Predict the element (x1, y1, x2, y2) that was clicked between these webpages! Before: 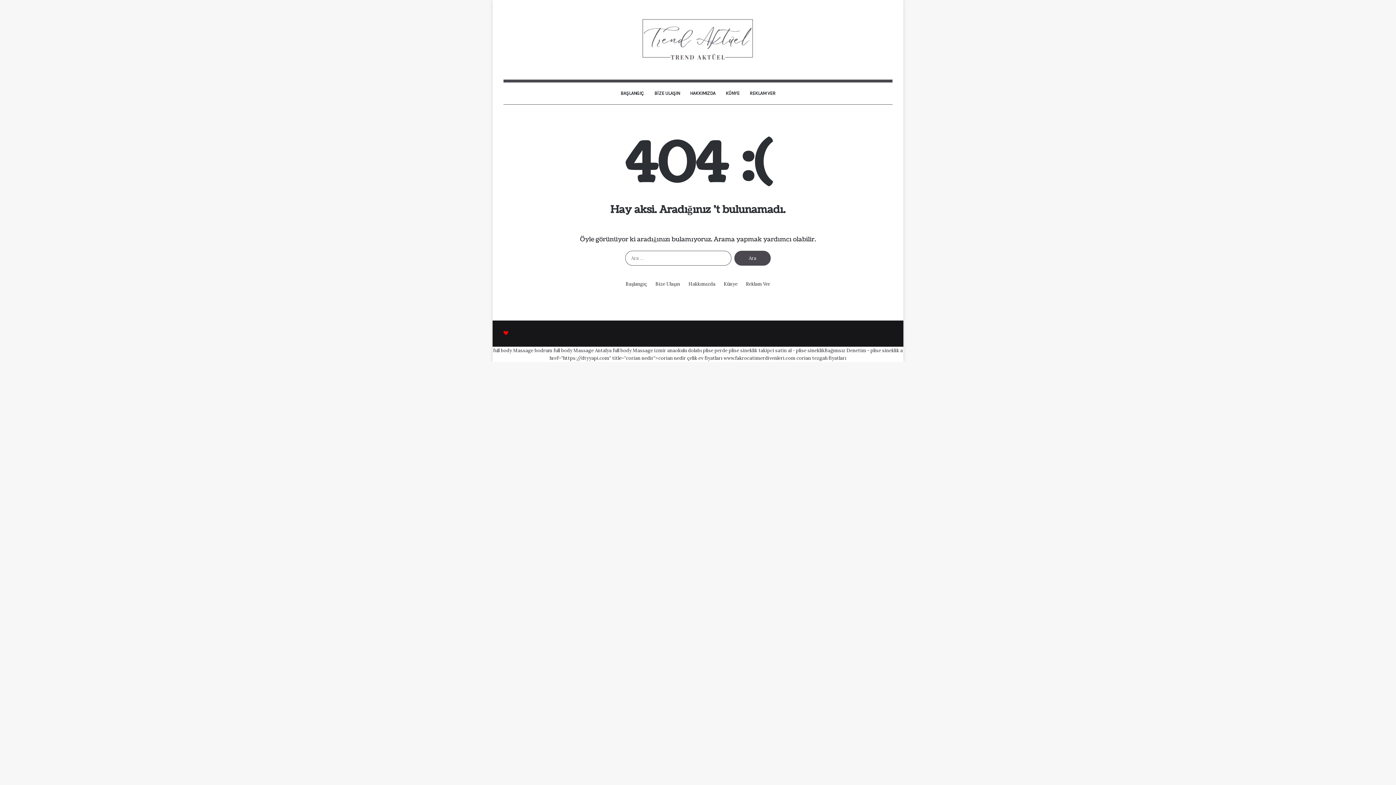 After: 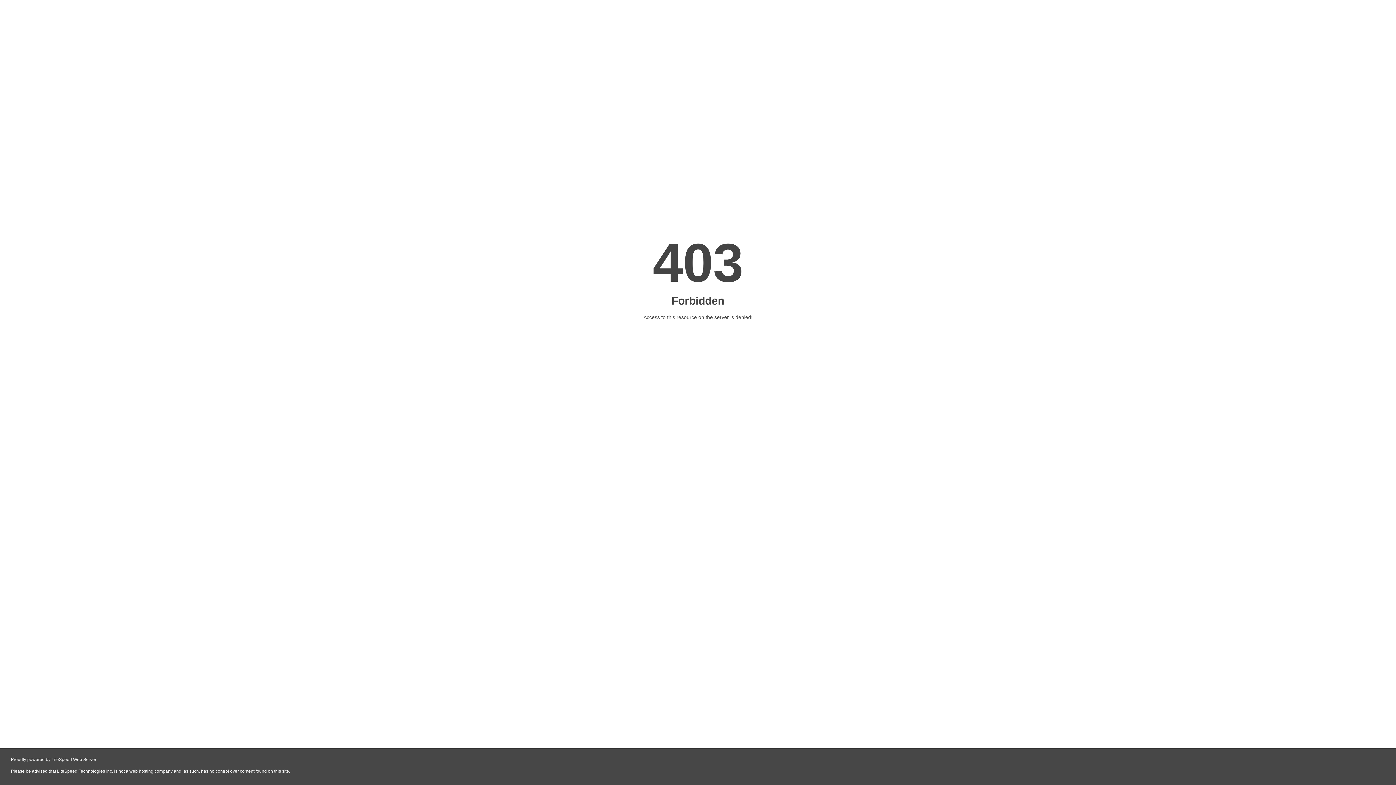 Action: bbox: (553, 347, 611, 353) label: full body Massage Antalya